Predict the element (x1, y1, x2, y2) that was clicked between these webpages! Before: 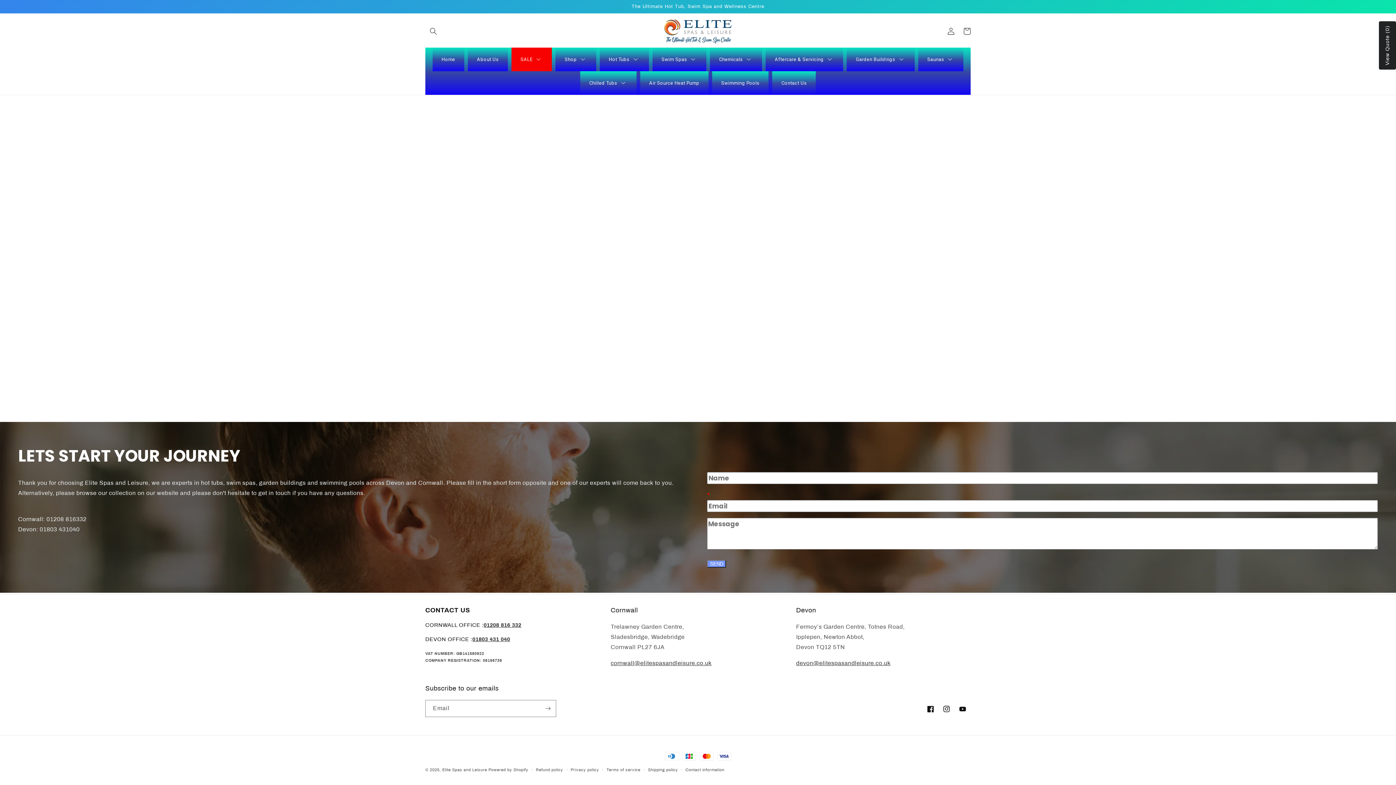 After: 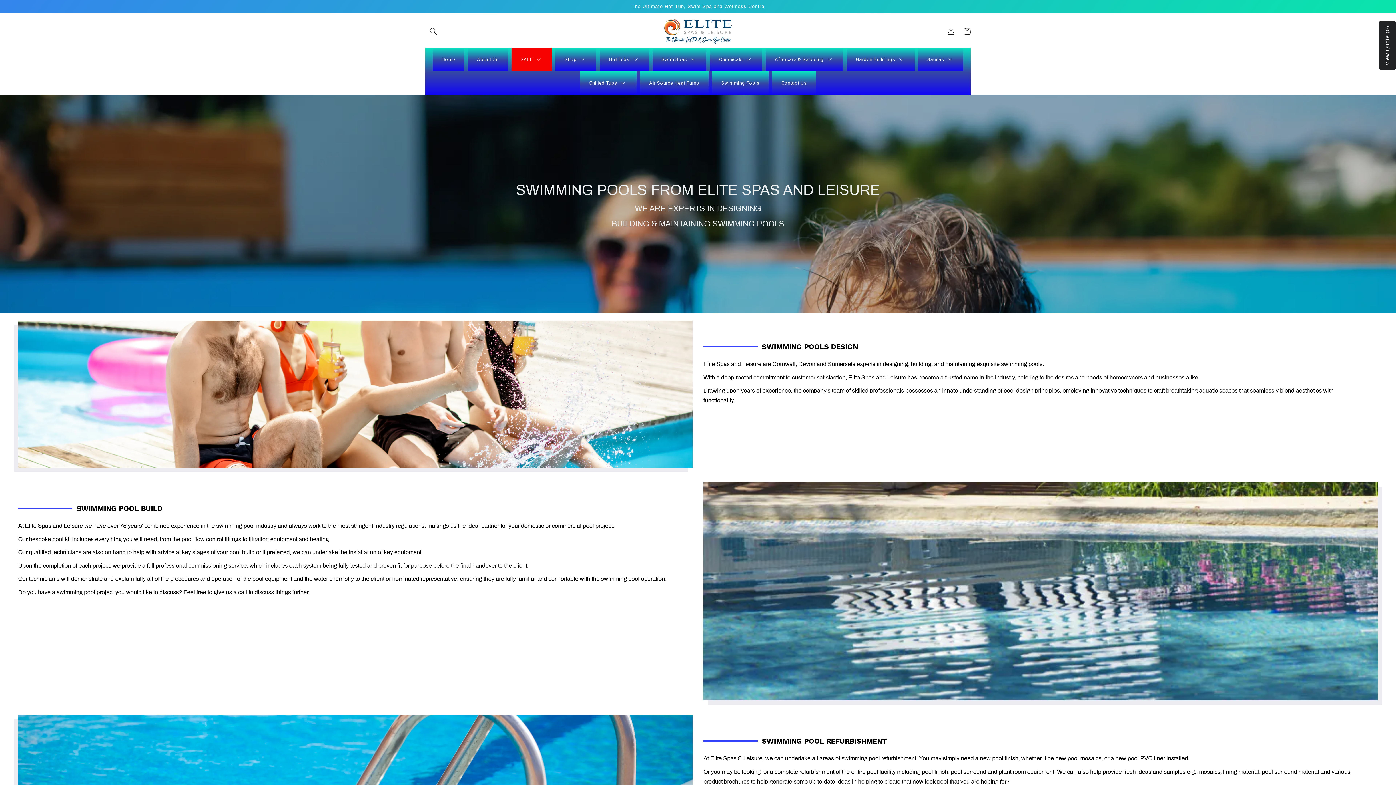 Action: label: Swimming Pools bbox: (712, 71, 768, 94)